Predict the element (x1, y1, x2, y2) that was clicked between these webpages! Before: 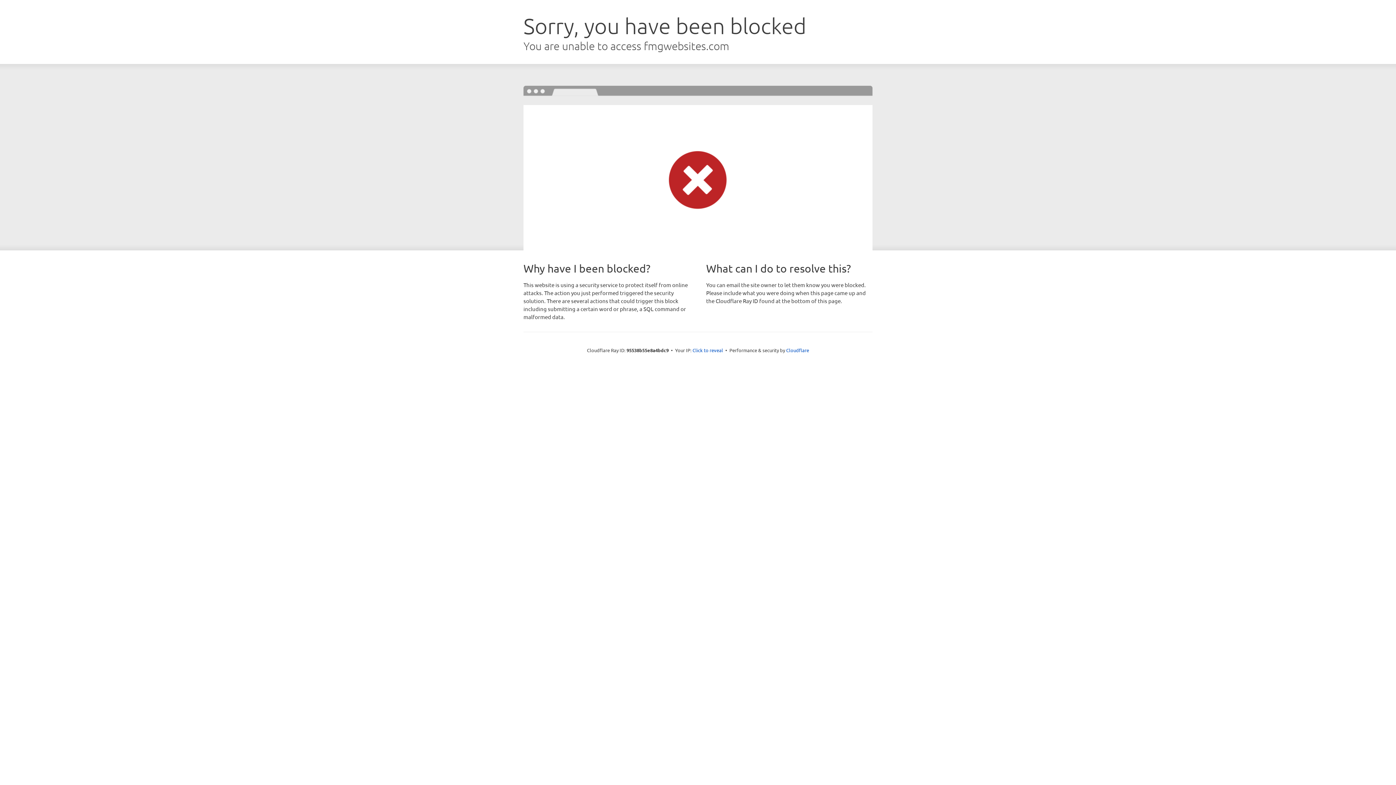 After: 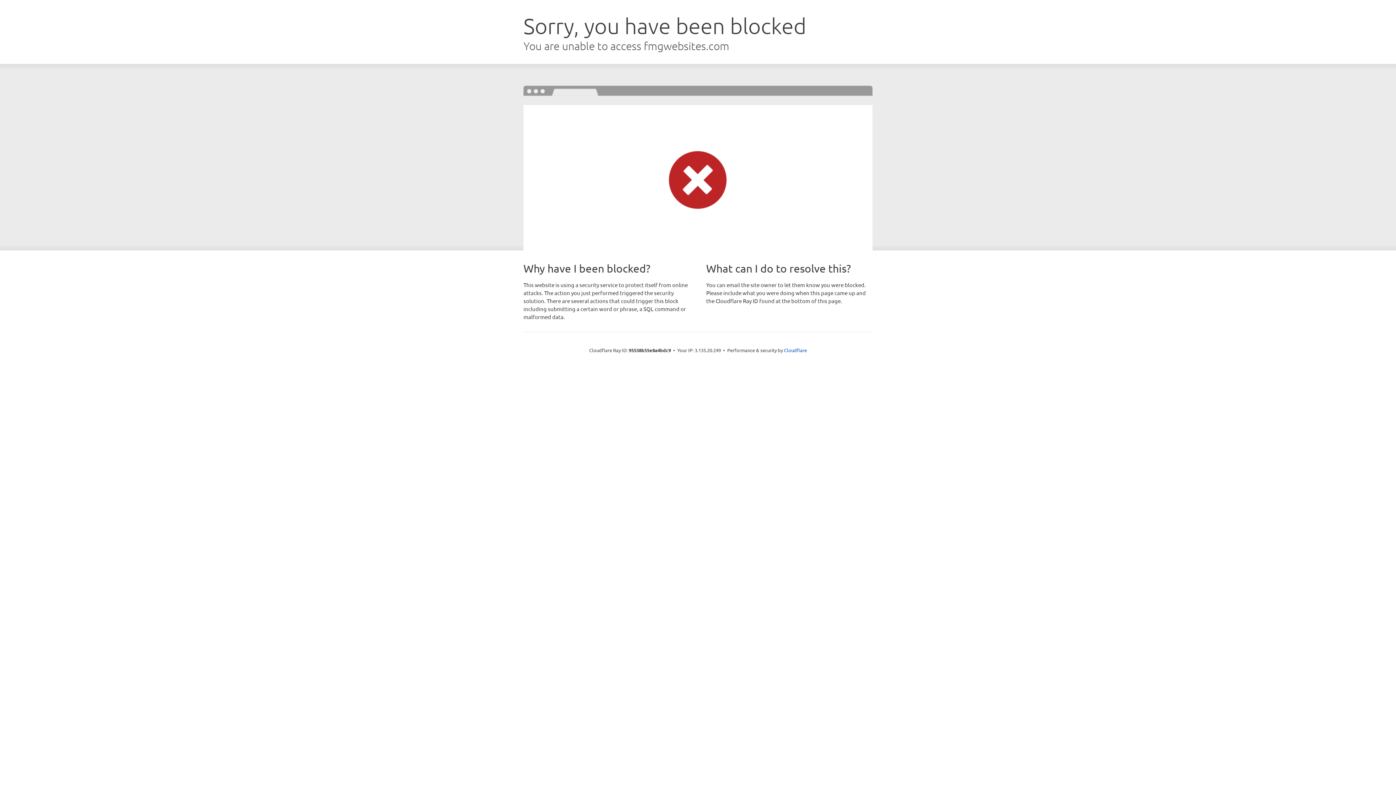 Action: label: Click to reveal bbox: (692, 346, 723, 353)